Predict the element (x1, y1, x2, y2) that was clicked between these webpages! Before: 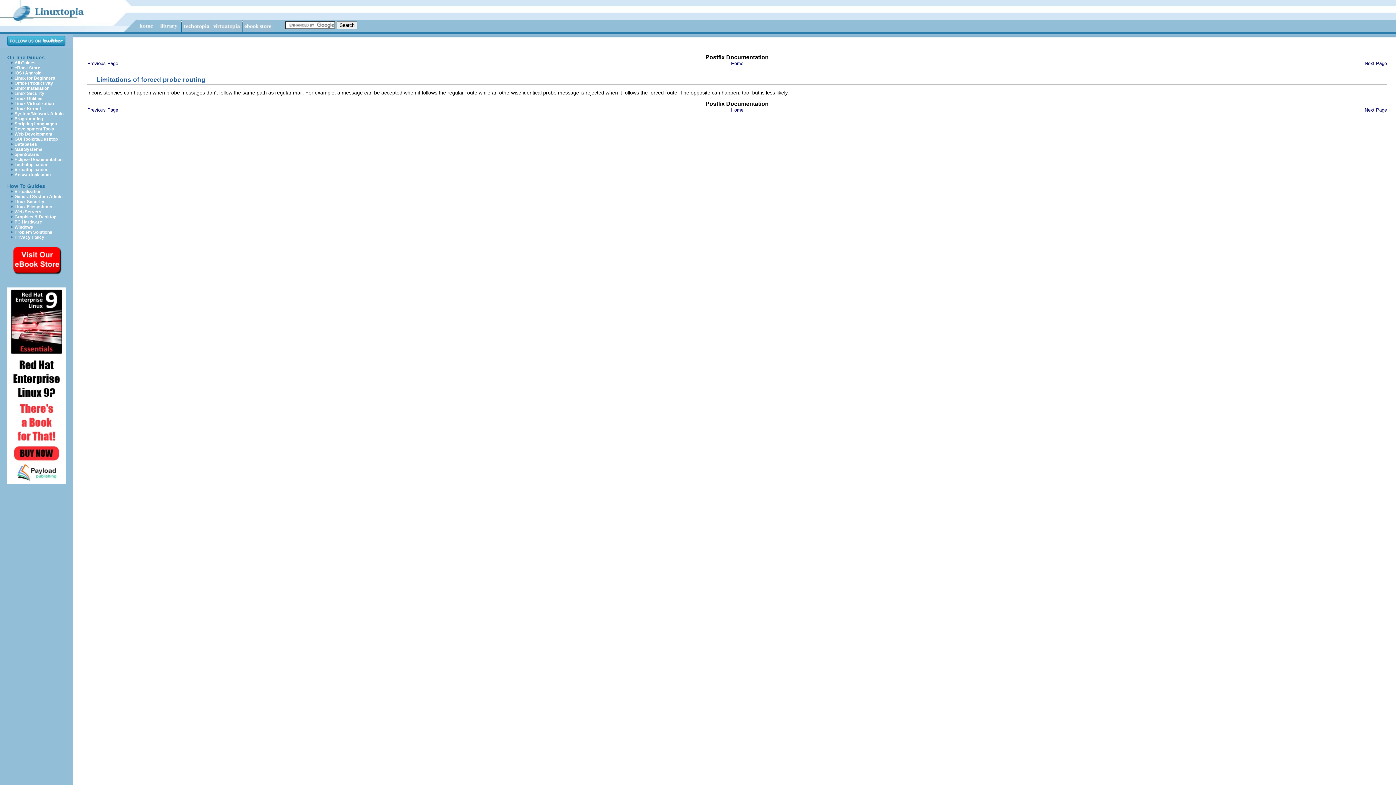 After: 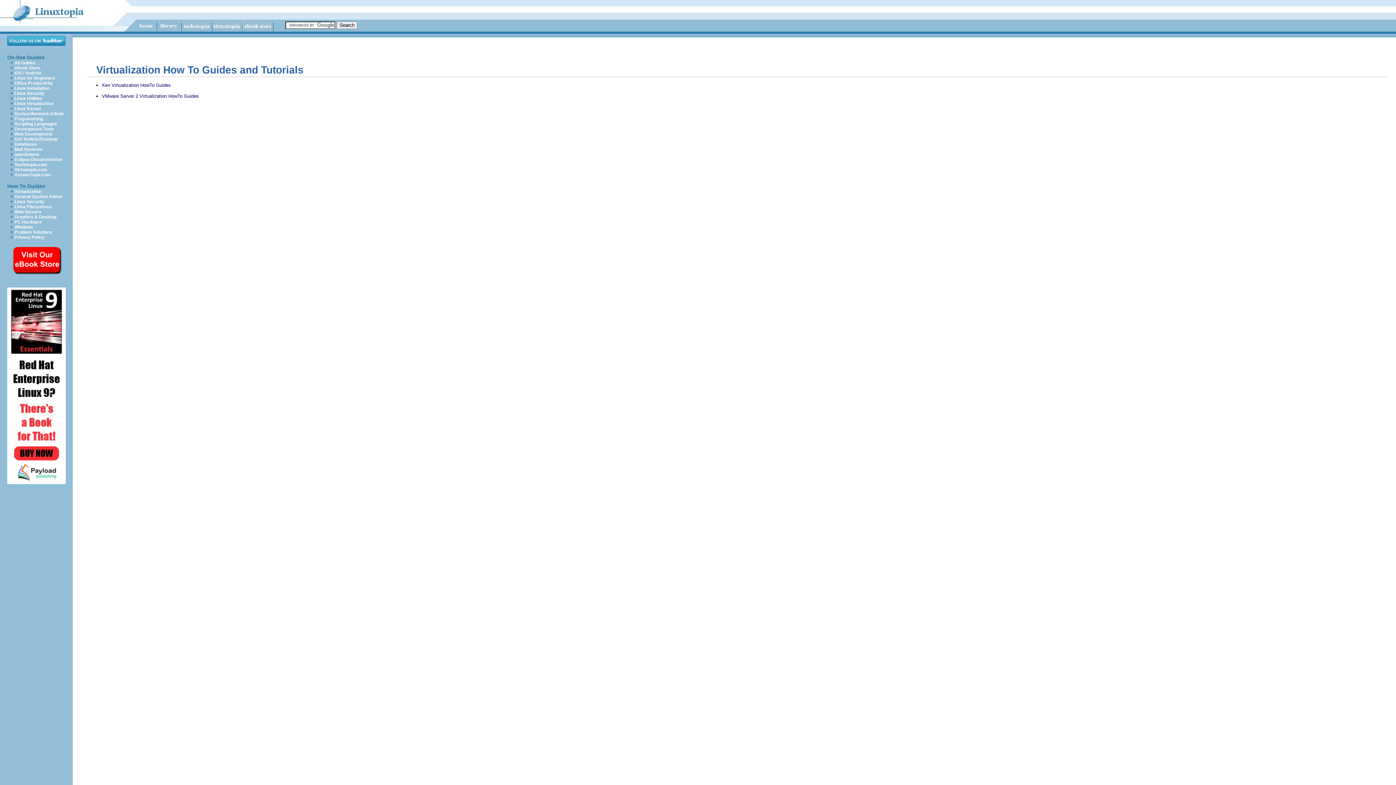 Action: label: Virtualization bbox: (14, 189, 41, 194)